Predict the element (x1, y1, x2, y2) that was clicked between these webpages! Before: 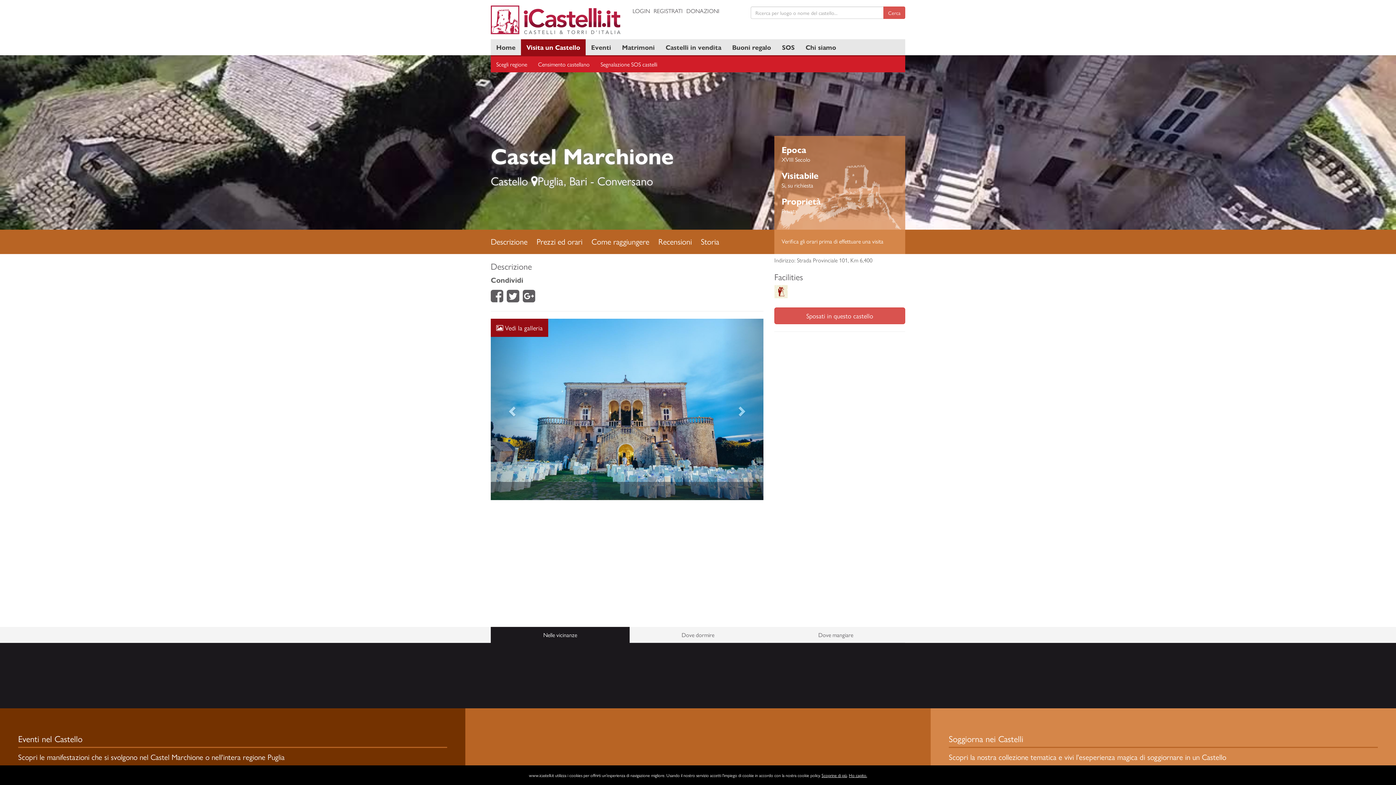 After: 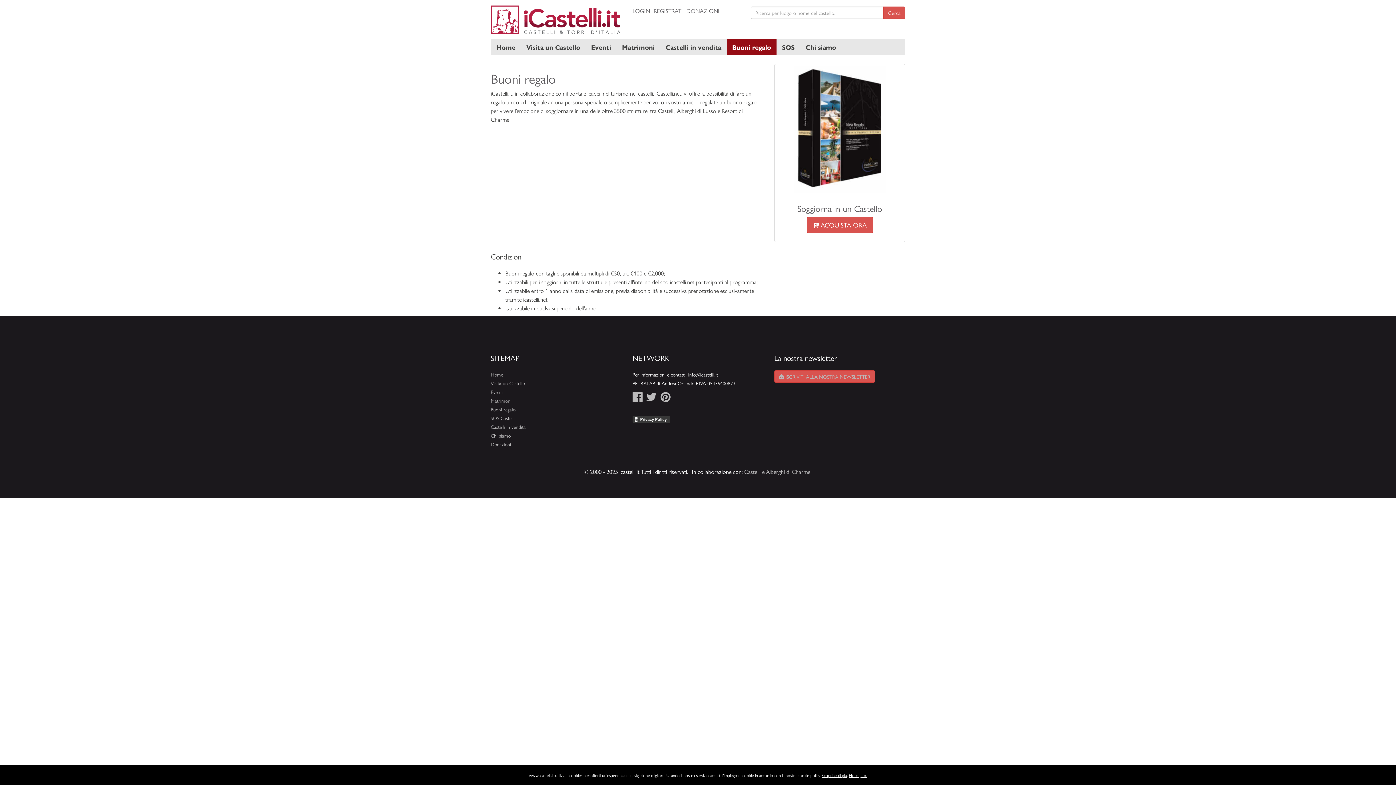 Action: bbox: (726, 39, 776, 55) label: Buoni regalo